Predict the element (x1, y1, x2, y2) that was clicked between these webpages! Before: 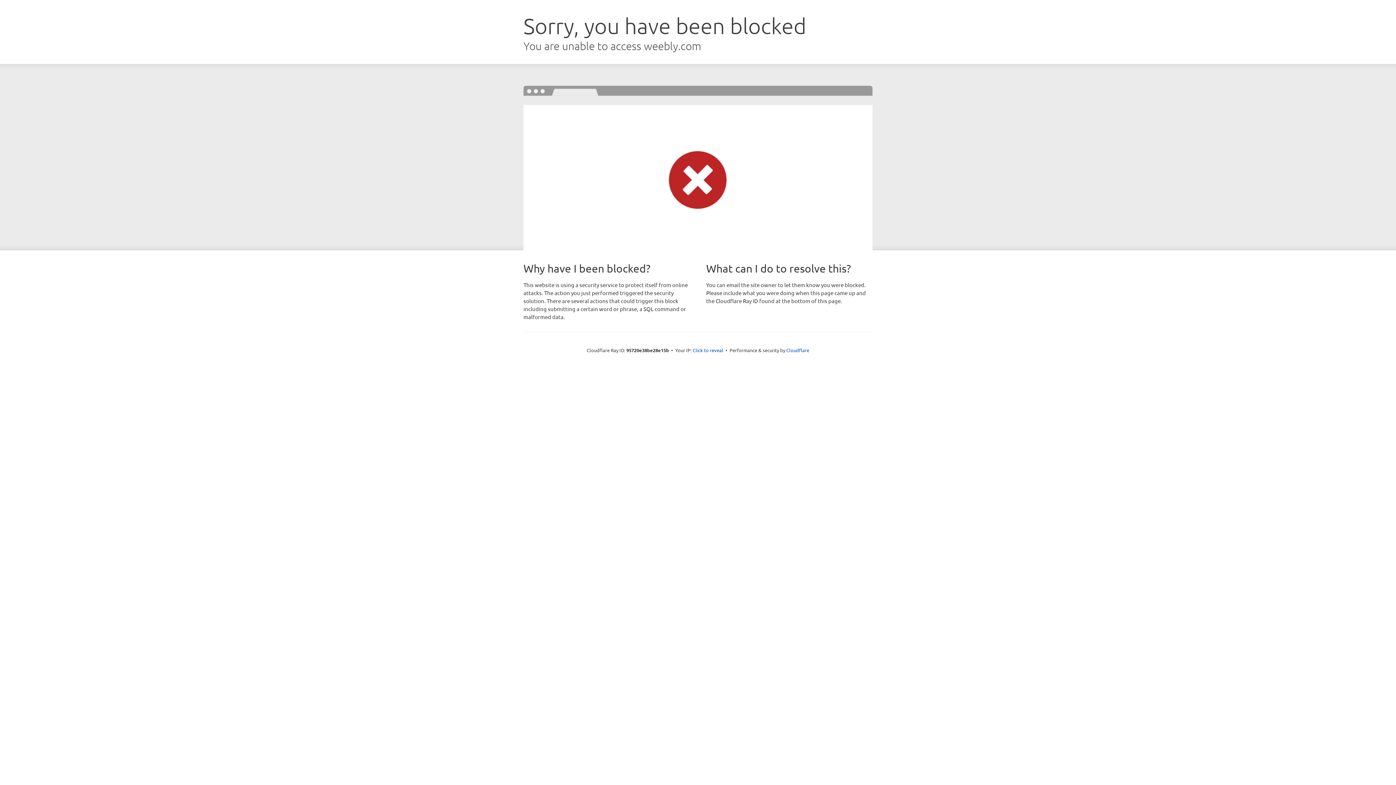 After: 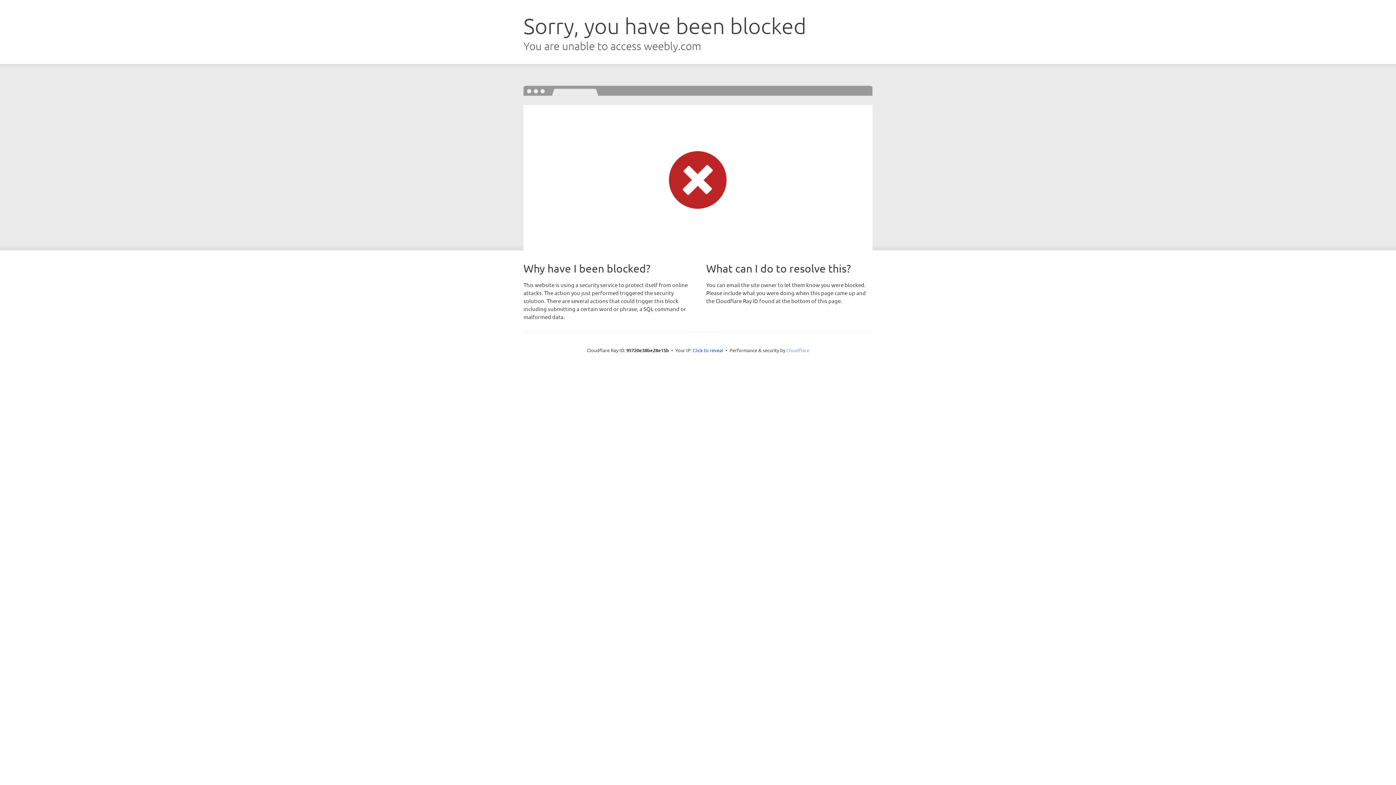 Action: label: Cloudflare bbox: (786, 347, 809, 353)